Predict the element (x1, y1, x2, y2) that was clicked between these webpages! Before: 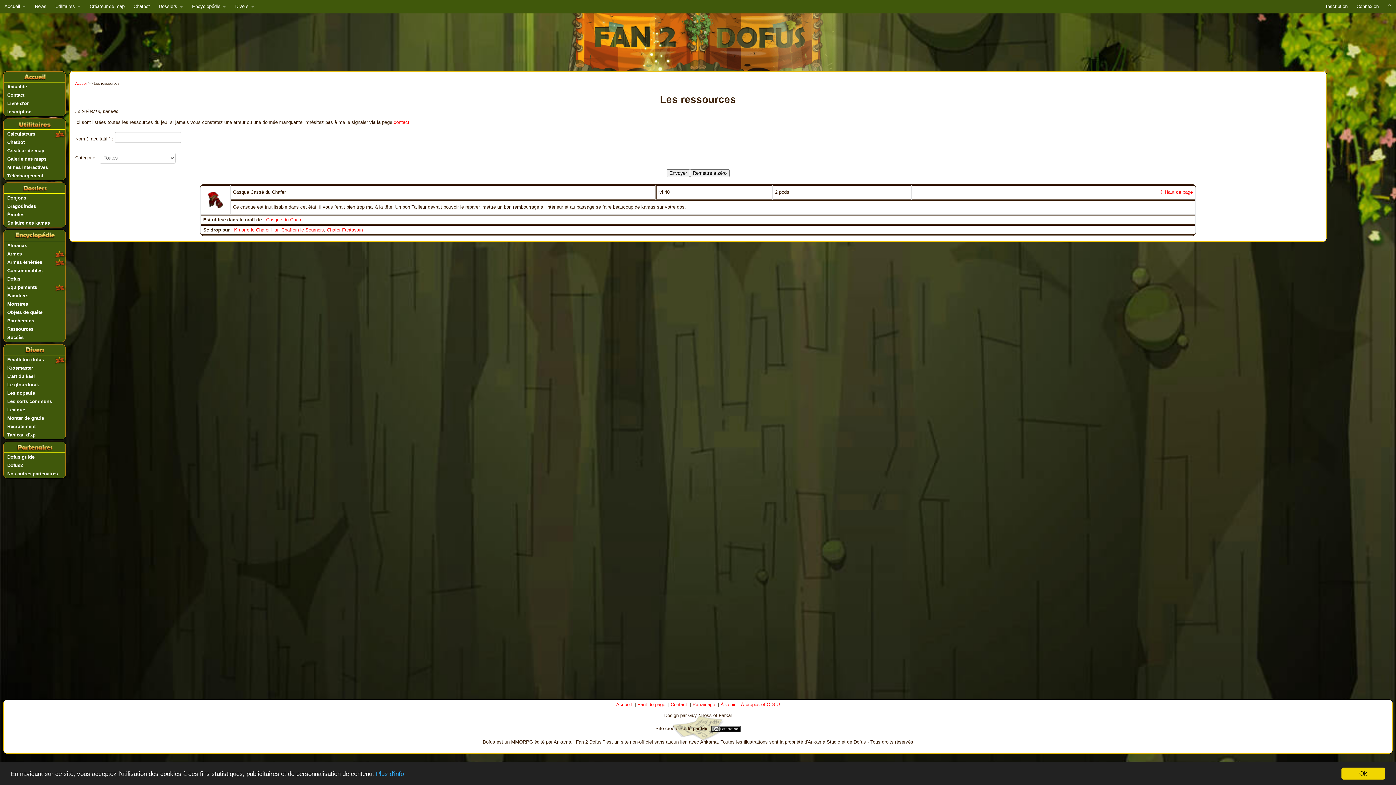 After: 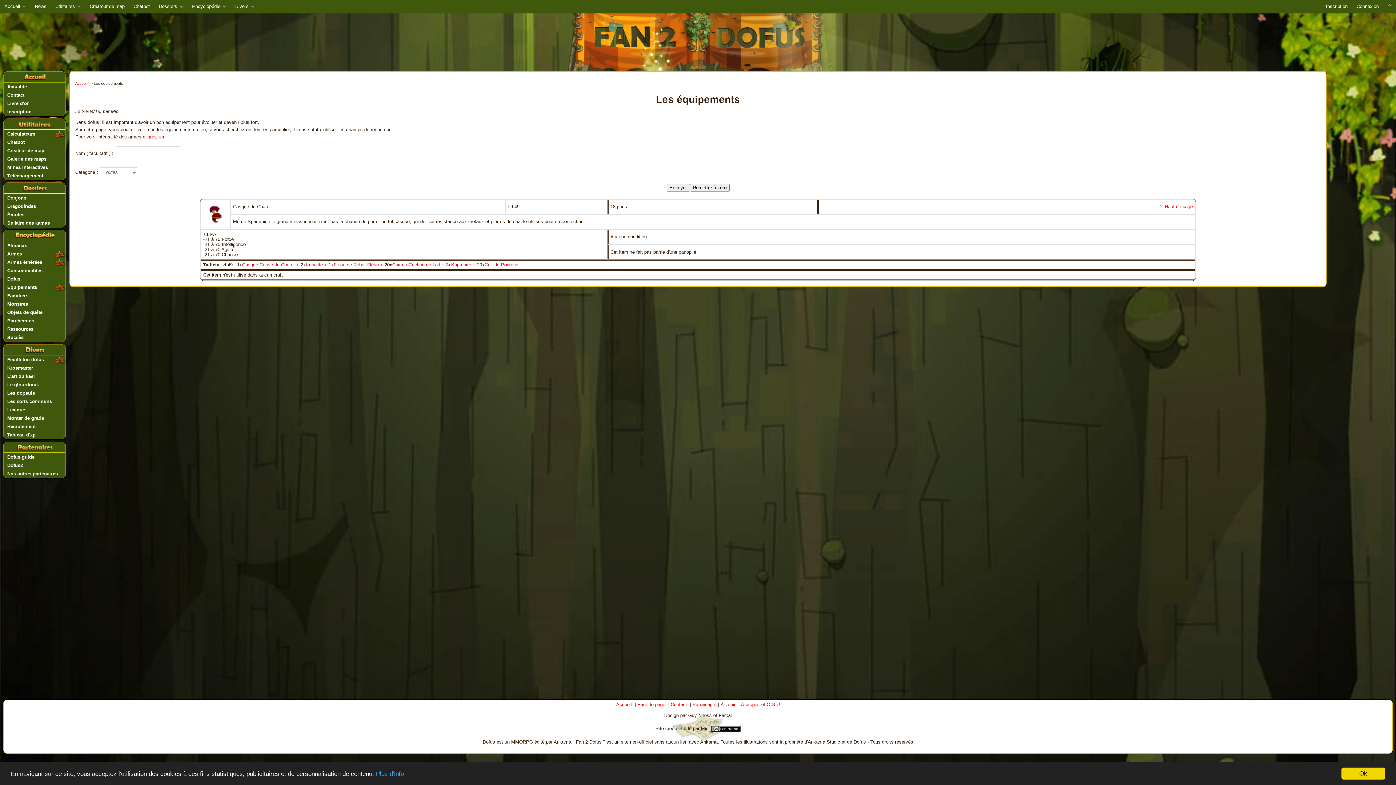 Action: label: Casque du Chafer bbox: (266, 217, 304, 222)